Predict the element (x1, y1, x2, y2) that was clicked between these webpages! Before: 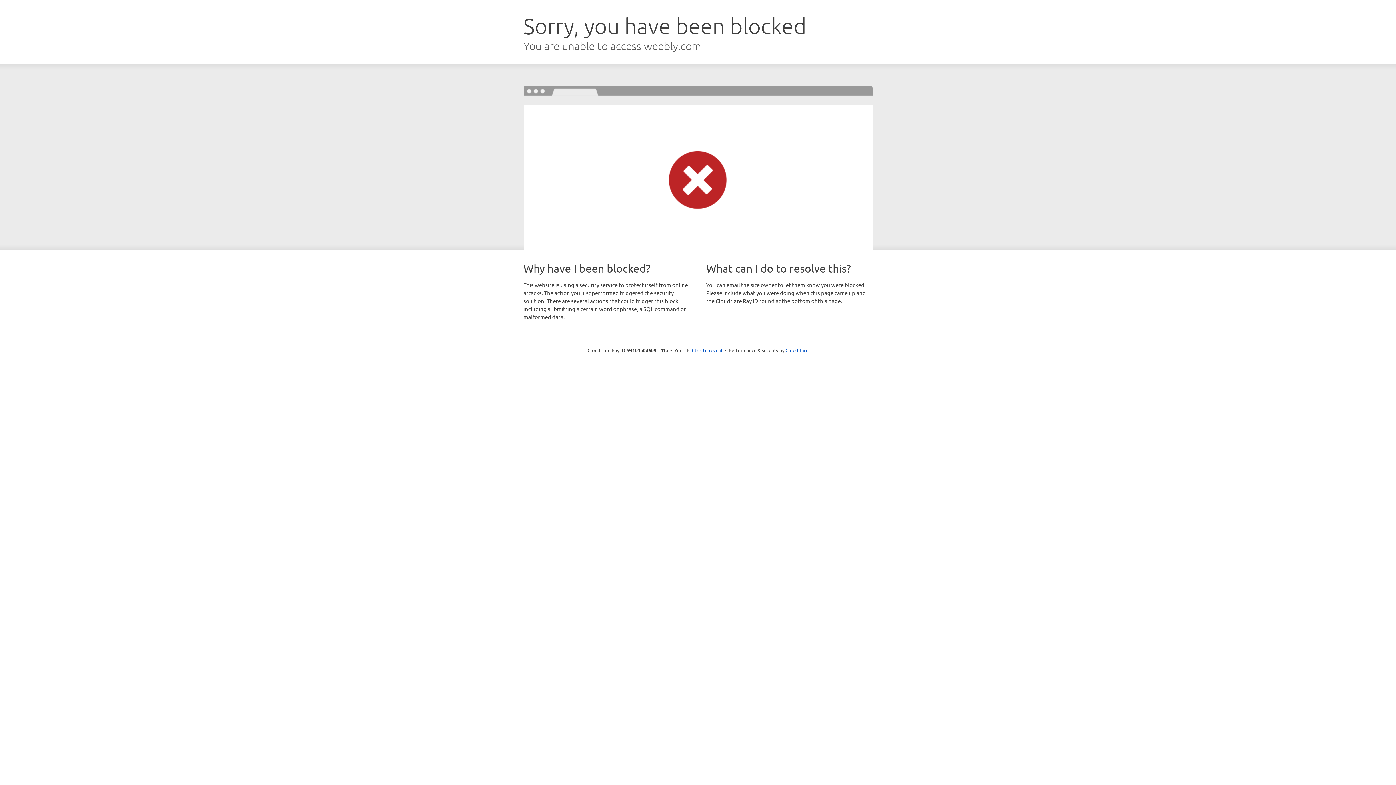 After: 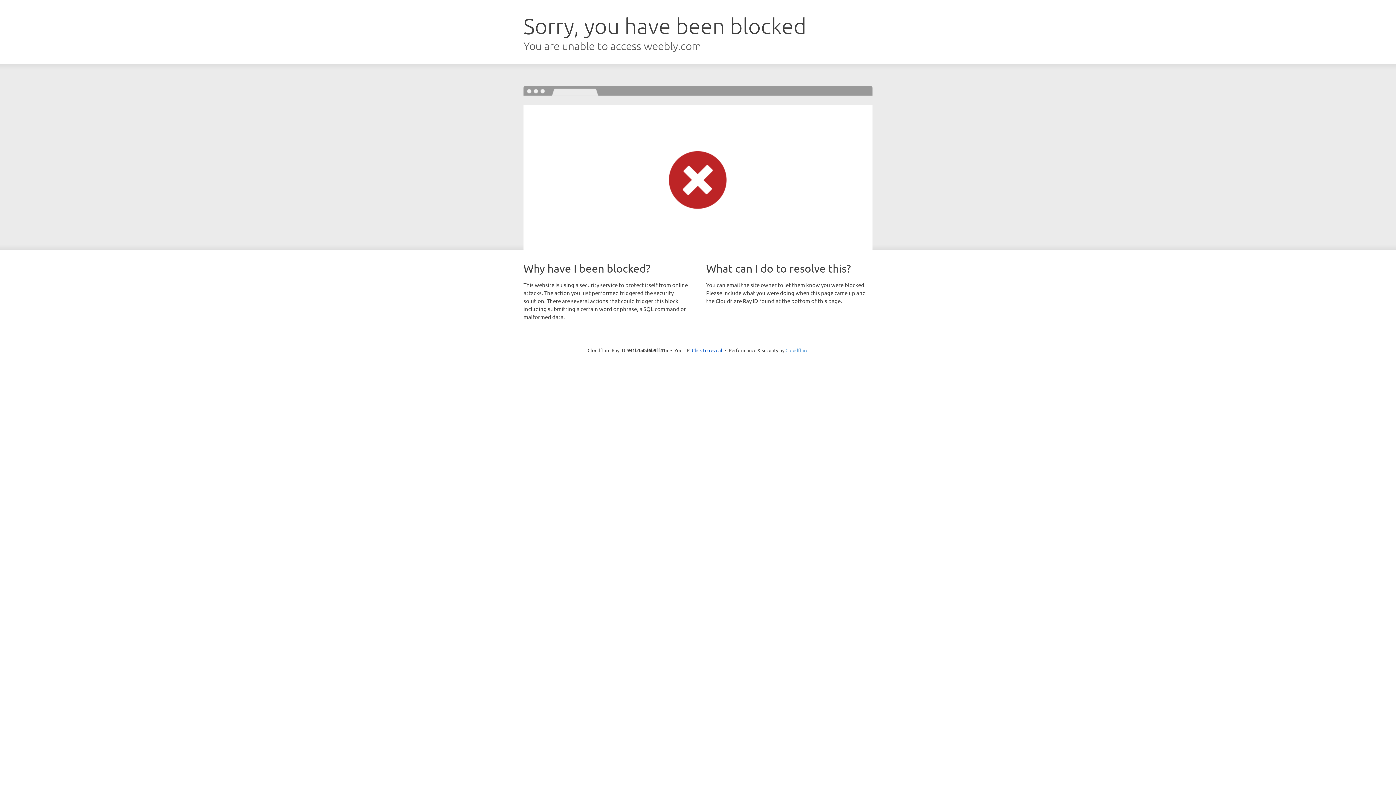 Action: bbox: (785, 347, 808, 353) label: Cloudflare